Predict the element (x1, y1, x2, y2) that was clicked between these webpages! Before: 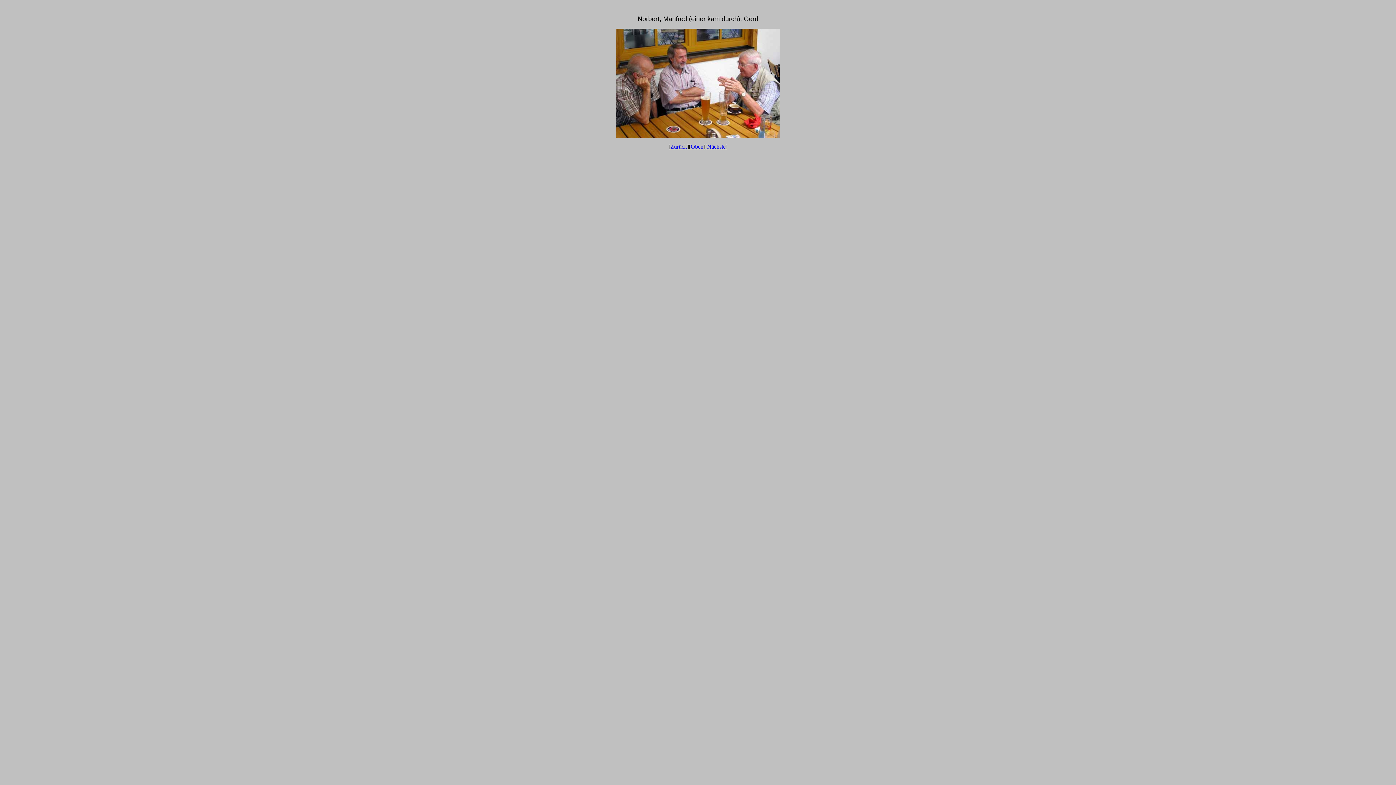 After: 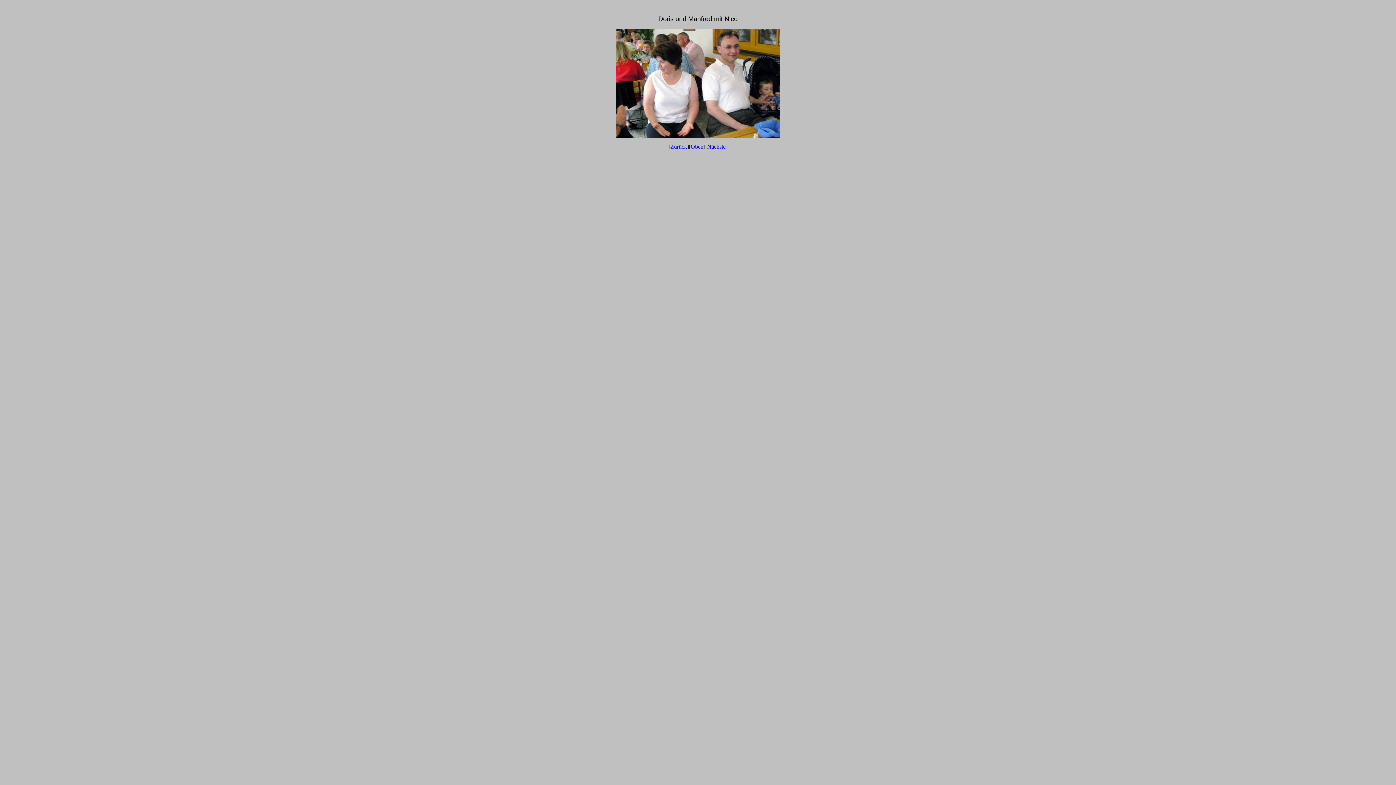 Action: bbox: (707, 143, 725, 149) label: Nächste